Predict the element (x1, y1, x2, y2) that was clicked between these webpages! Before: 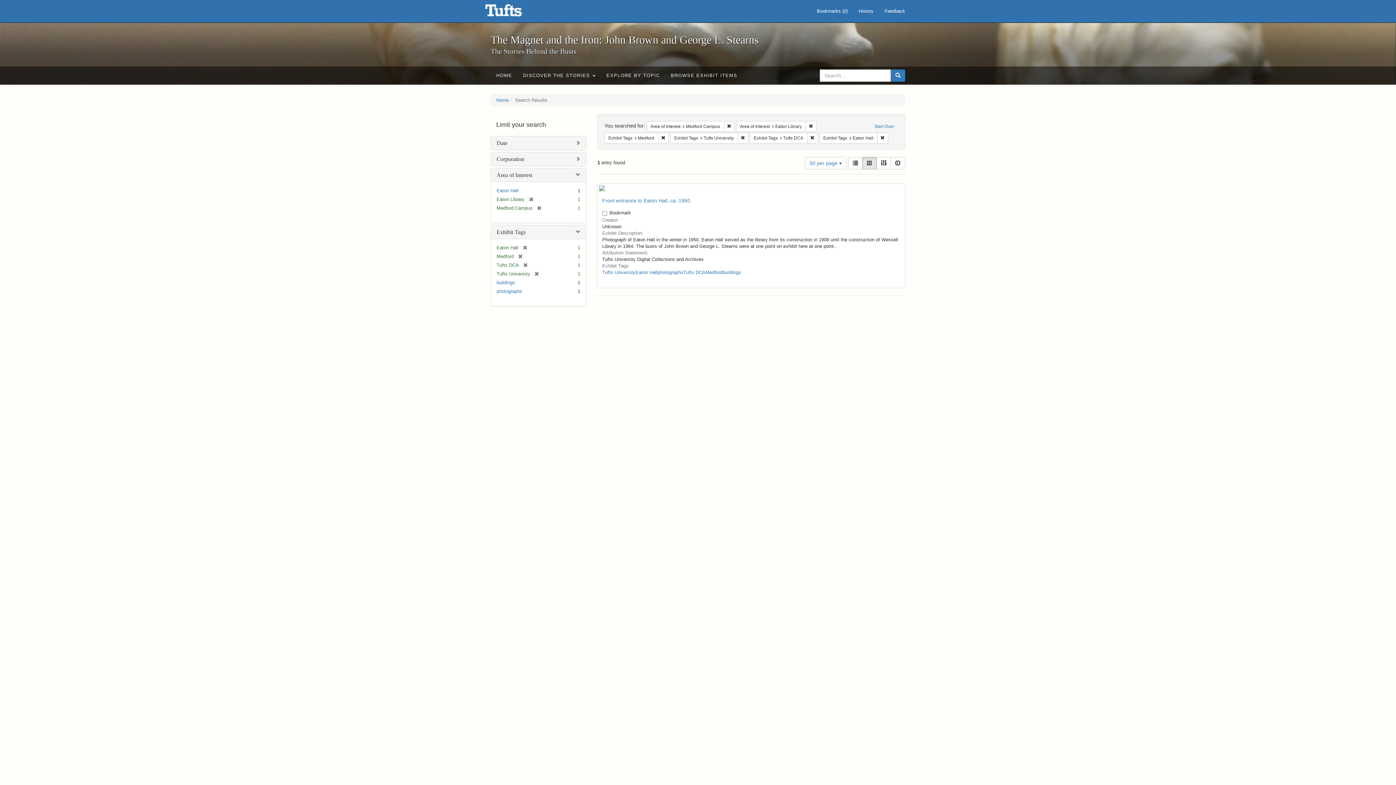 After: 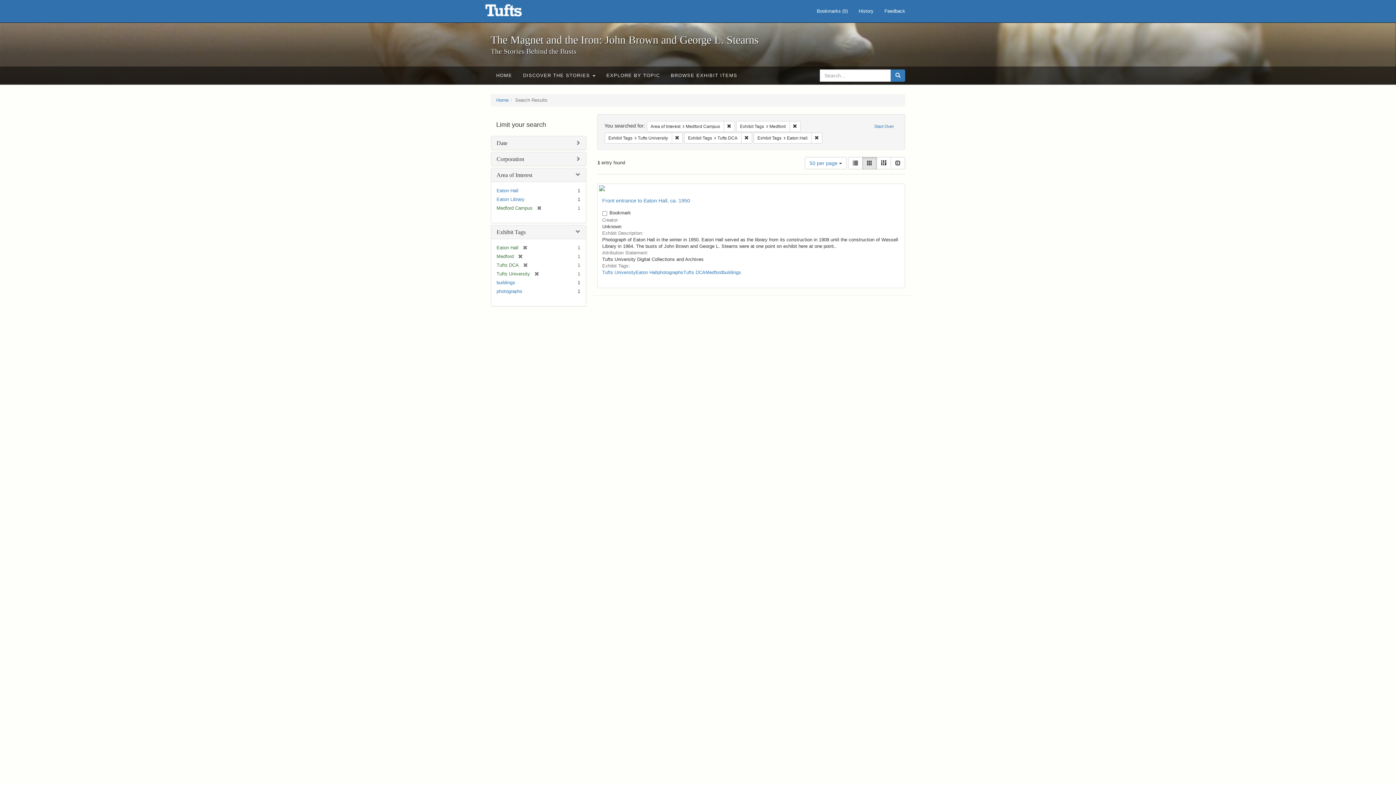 Action: label: [remove] bbox: (524, 196, 533, 202)